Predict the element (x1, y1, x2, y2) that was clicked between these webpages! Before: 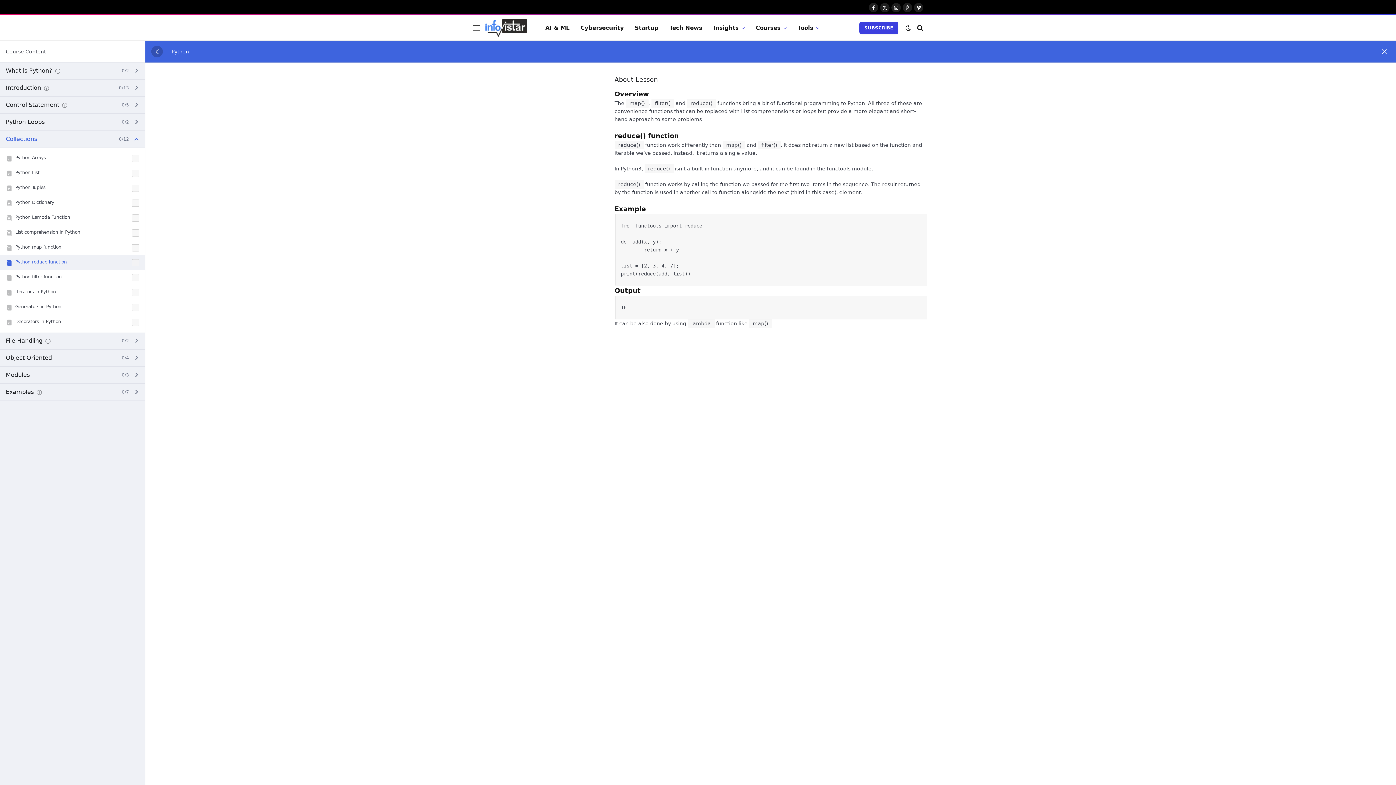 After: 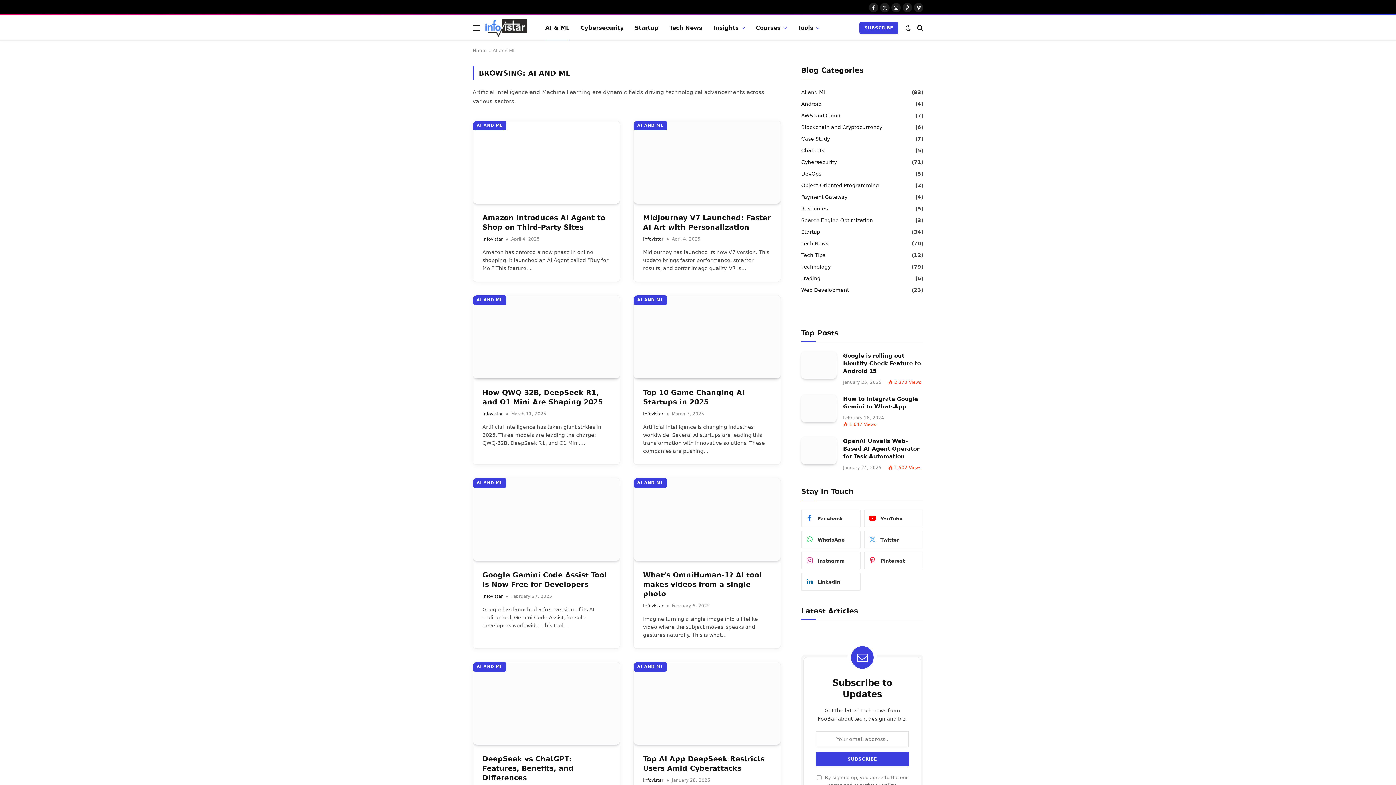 Action: bbox: (540, 15, 575, 40) label: AI & ML